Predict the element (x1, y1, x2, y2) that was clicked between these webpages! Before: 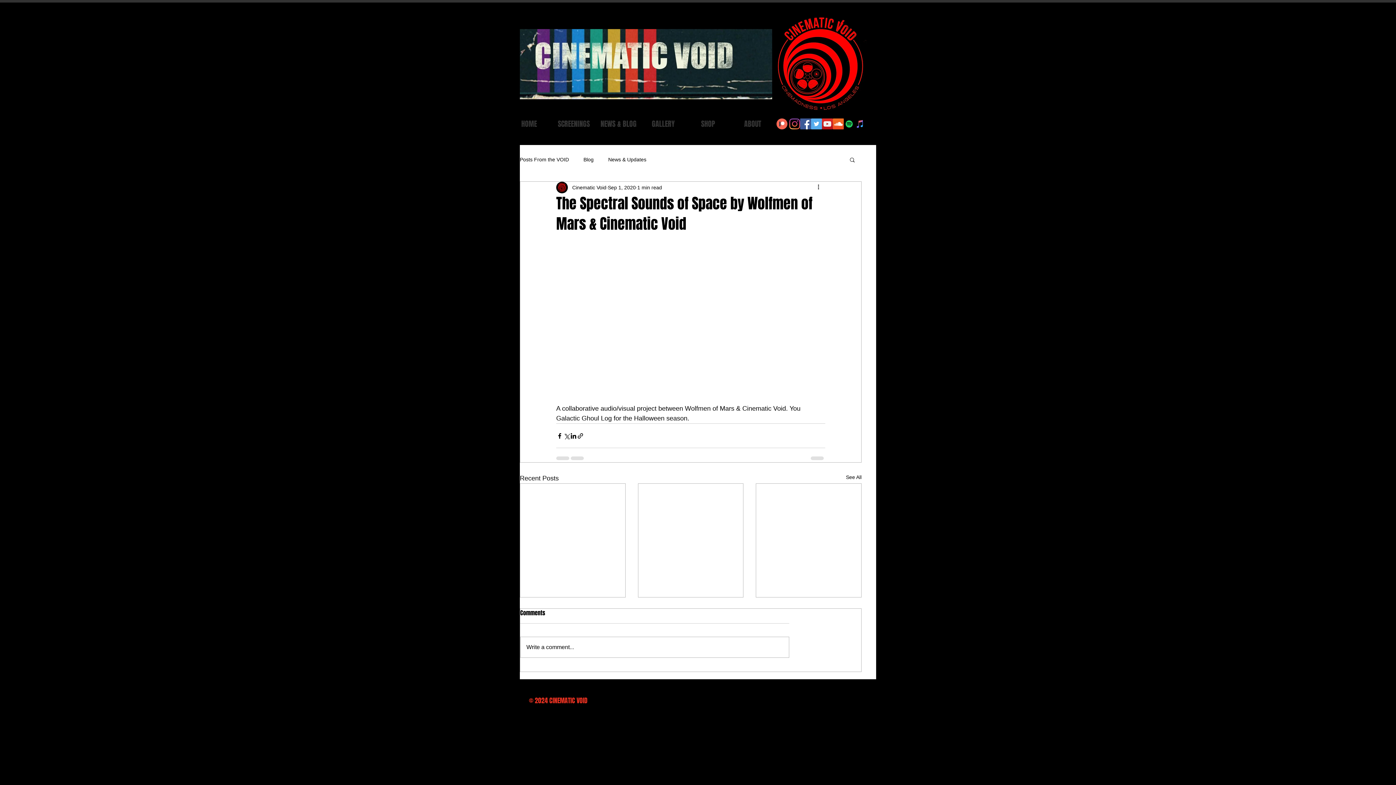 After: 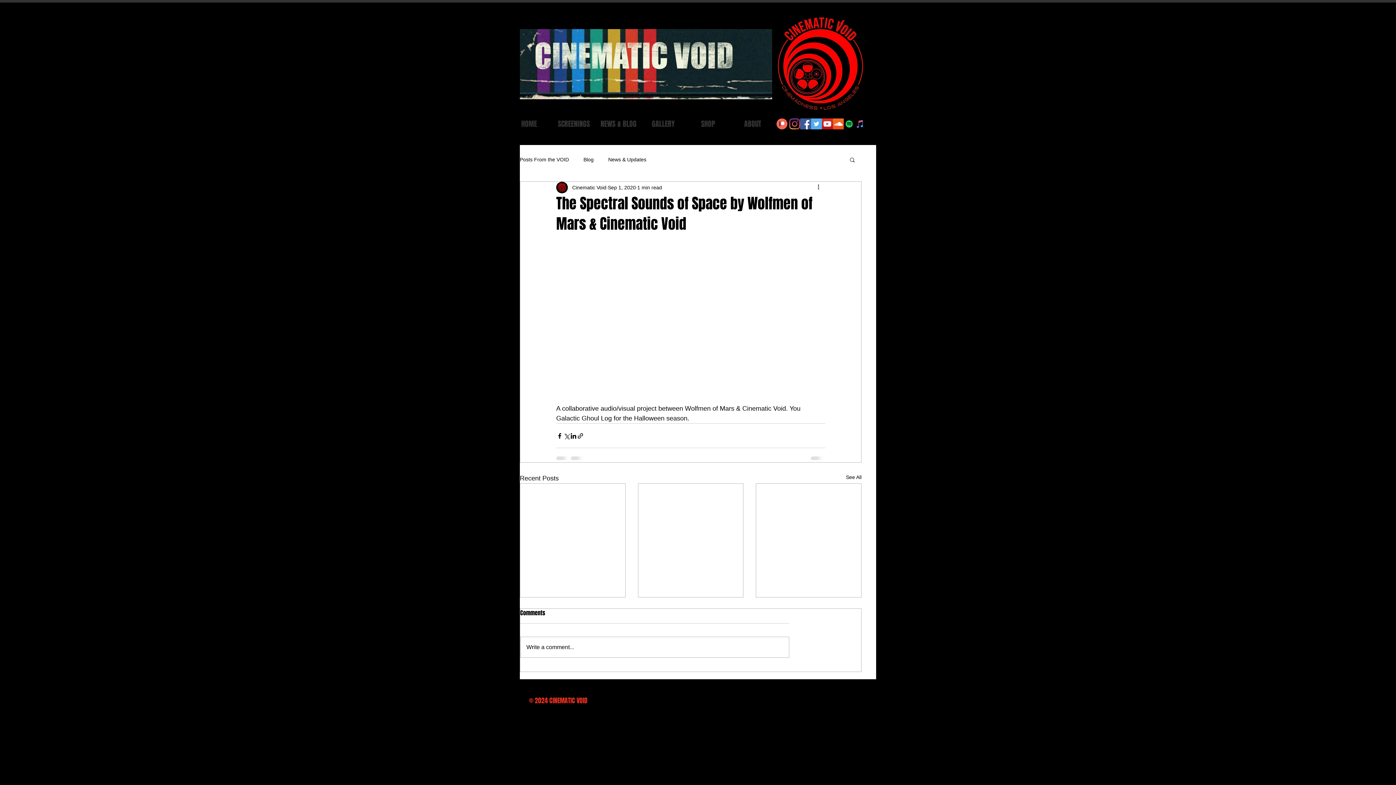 Action: label: YouTube bbox: (822, 118, 833, 129)